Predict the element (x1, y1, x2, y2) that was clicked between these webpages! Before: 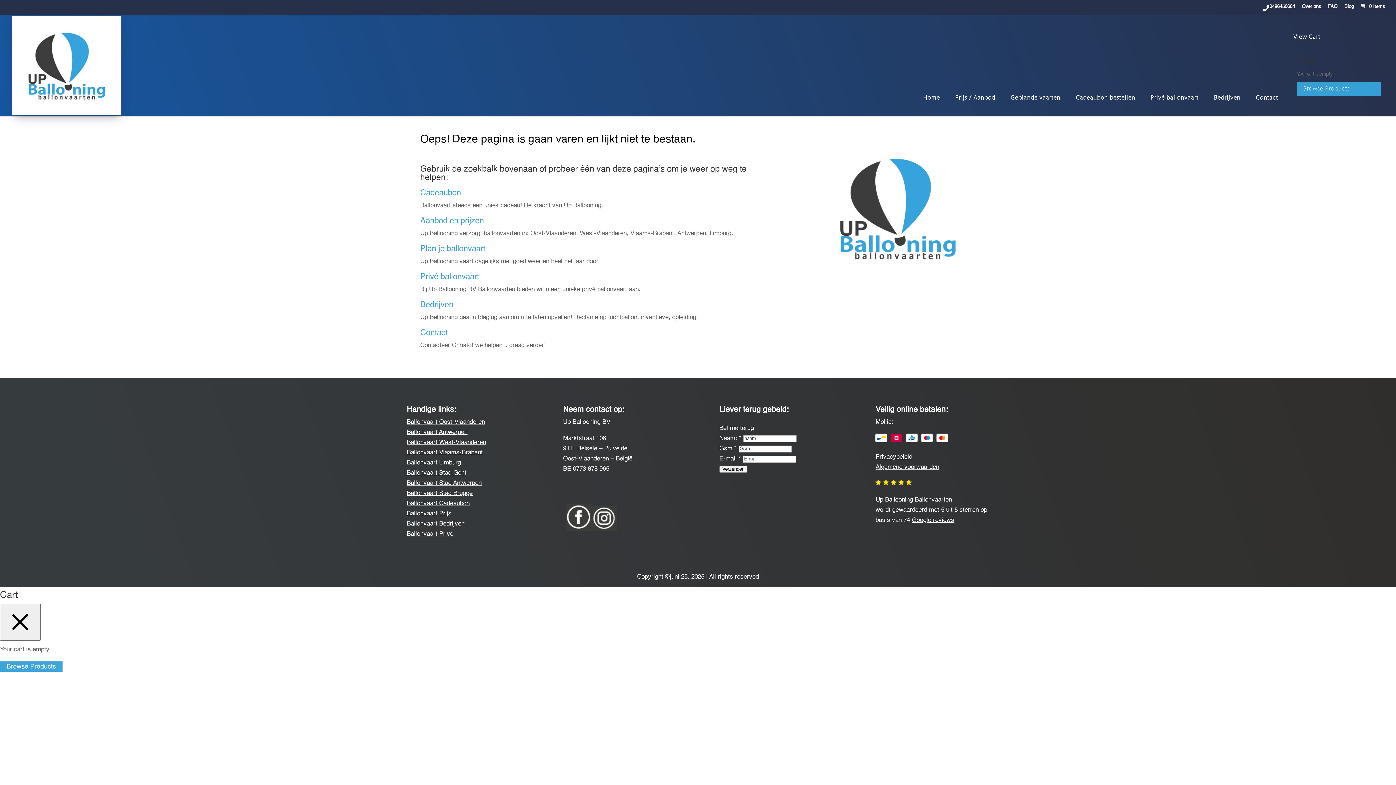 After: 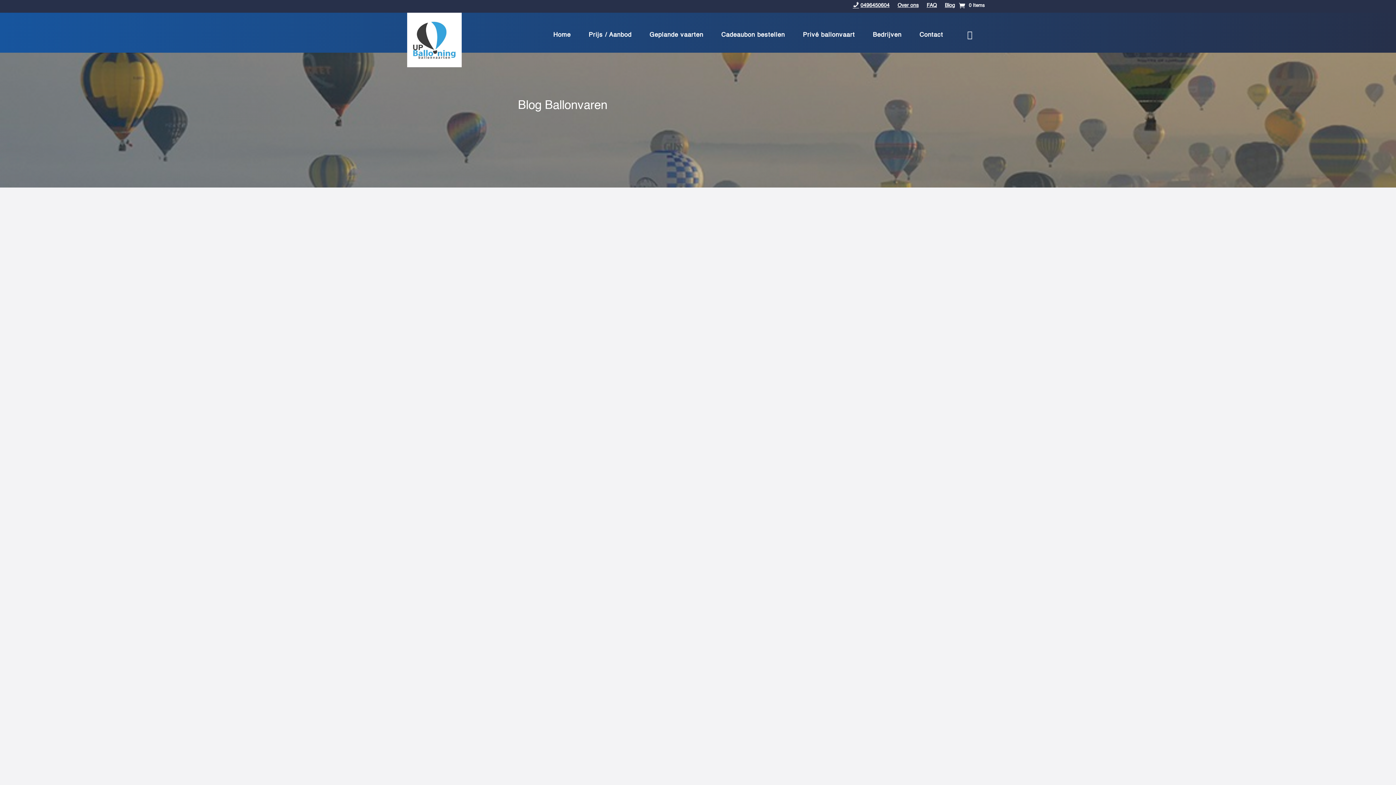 Action: bbox: (1344, 4, 1354, 12) label: Blog